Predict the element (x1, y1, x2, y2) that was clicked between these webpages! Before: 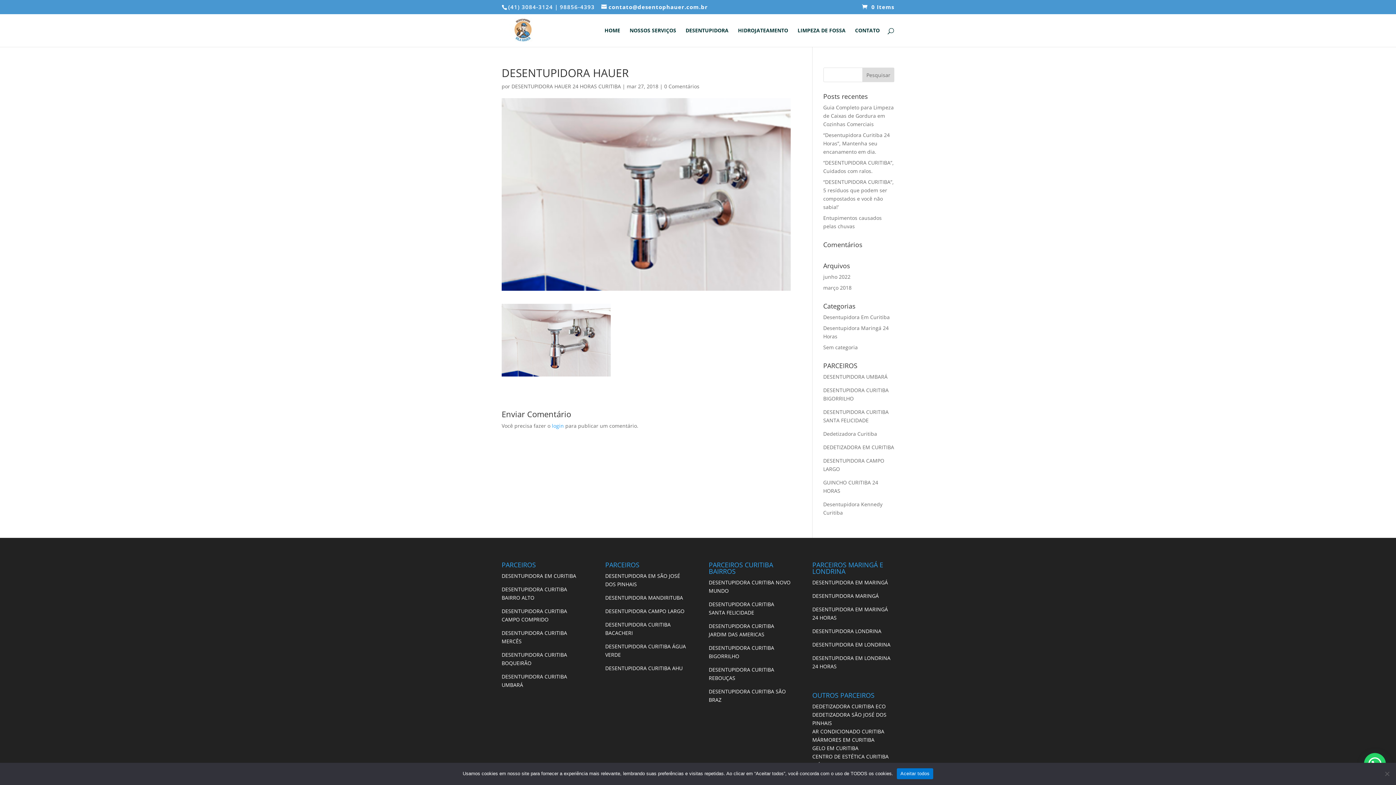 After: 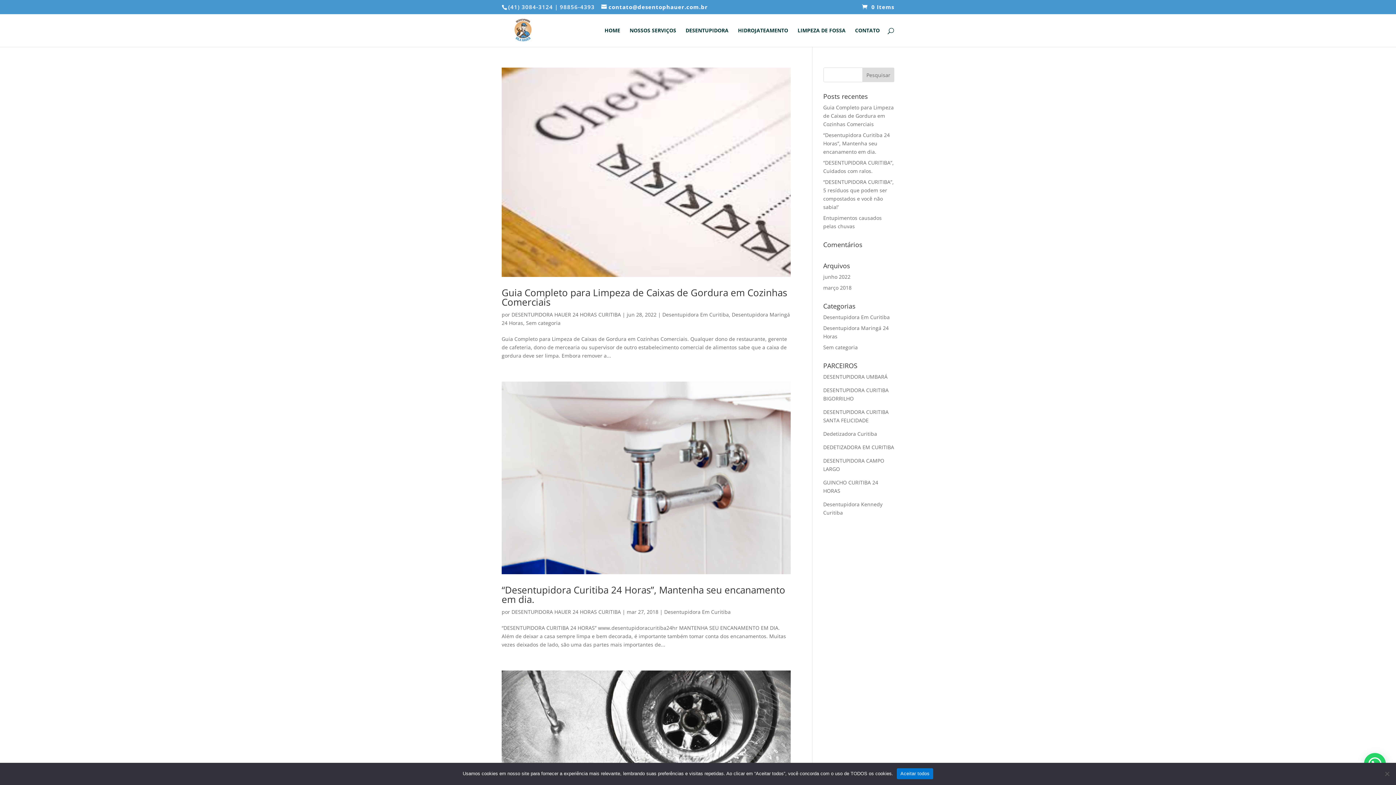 Action: bbox: (823, 313, 890, 320) label: Desentupidora Em Curitiba